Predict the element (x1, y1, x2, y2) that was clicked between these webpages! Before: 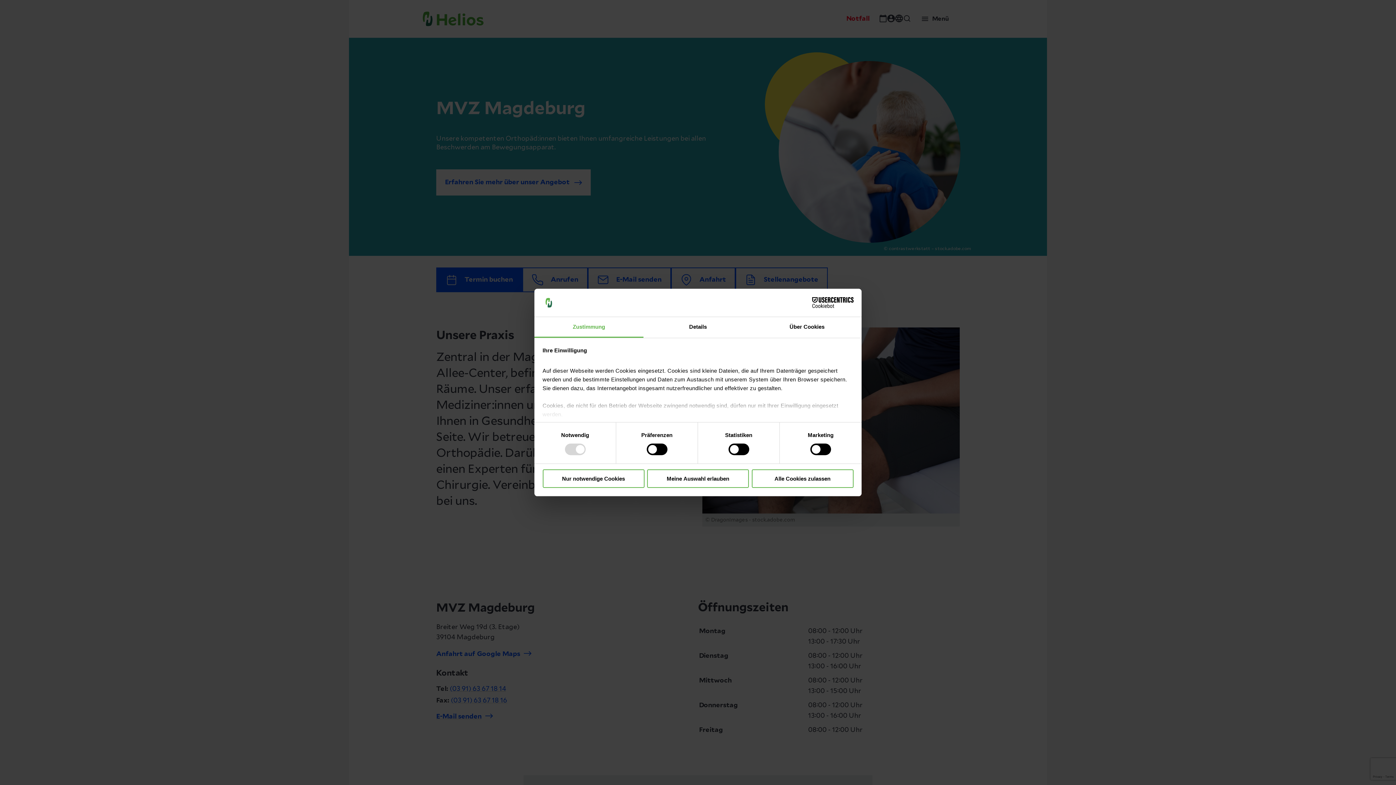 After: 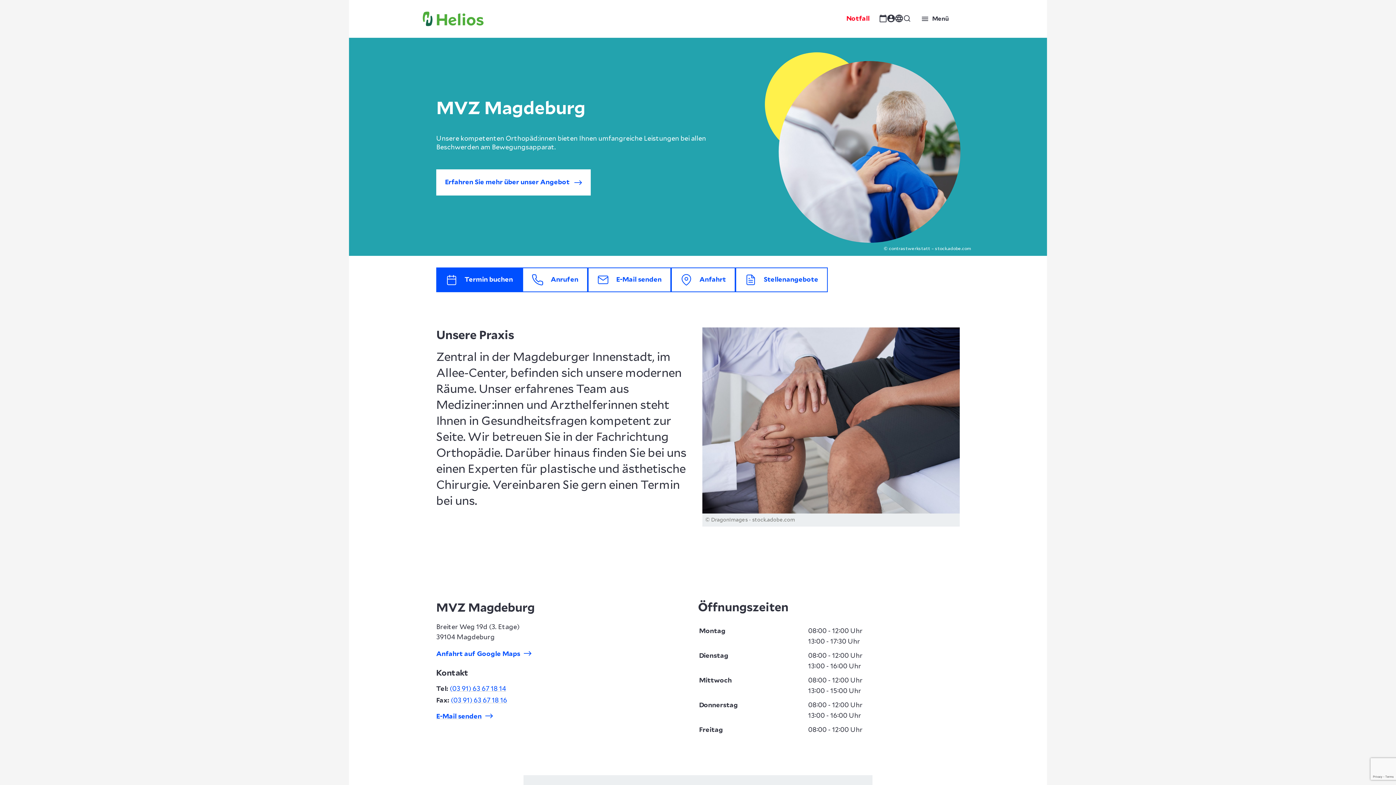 Action: bbox: (751, 469, 853, 488) label: Alle Cookies zulassen